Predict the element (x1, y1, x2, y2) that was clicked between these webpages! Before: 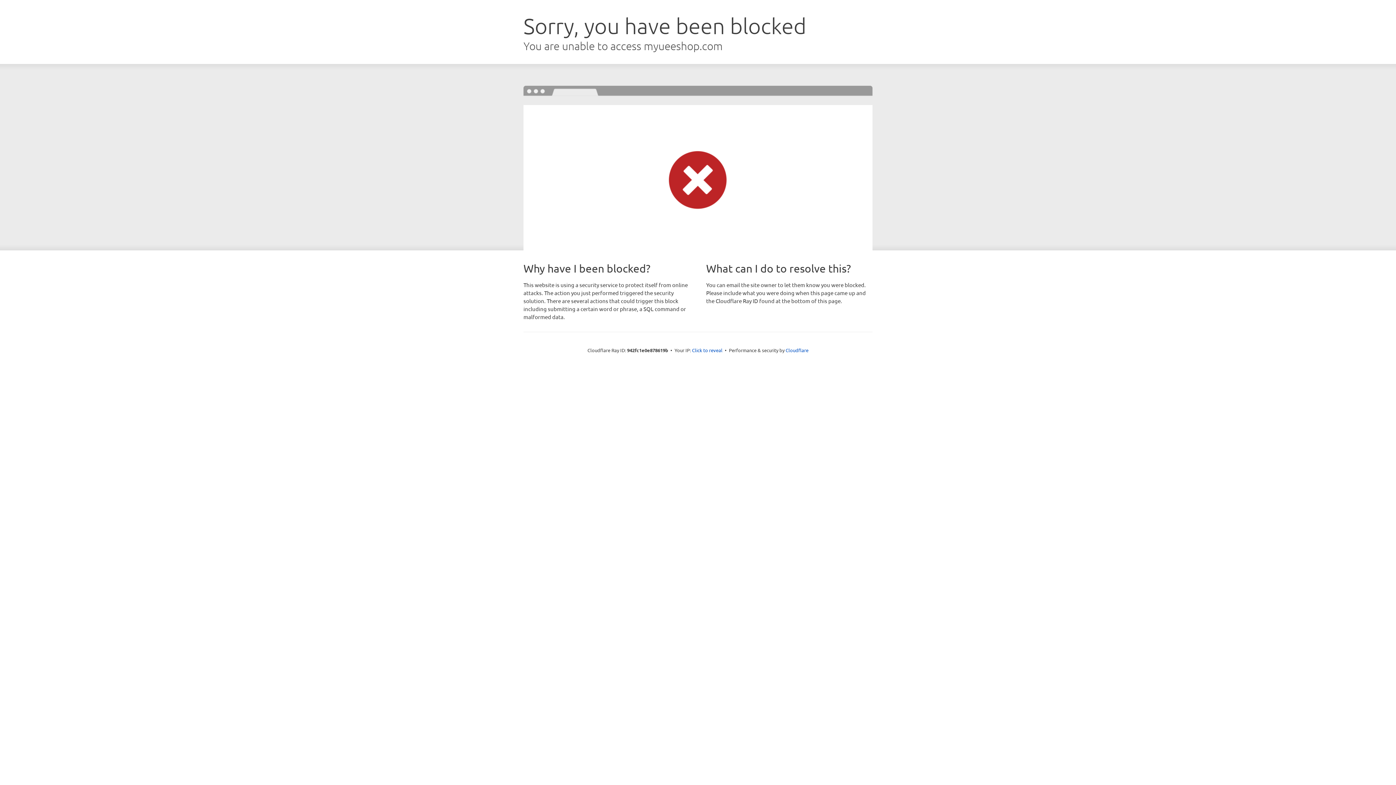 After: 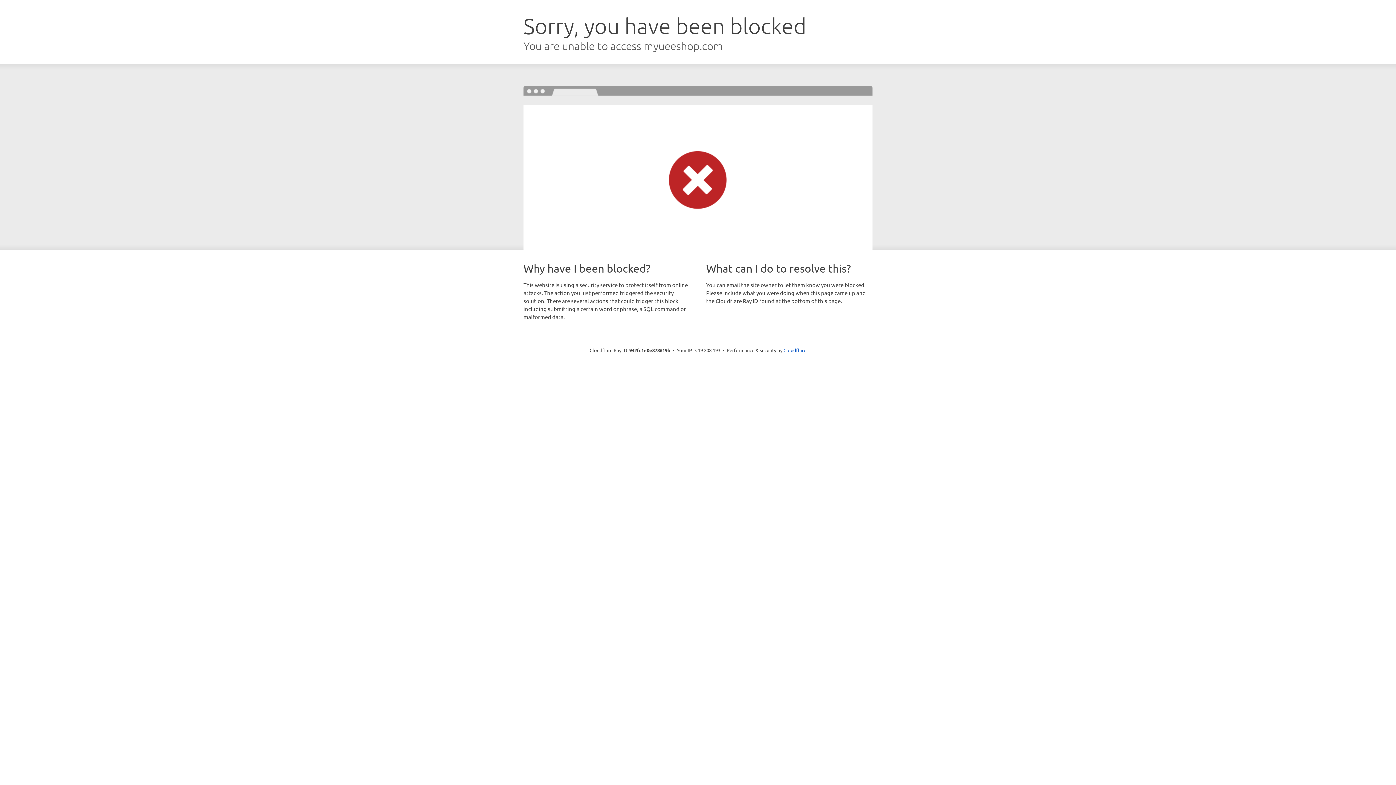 Action: bbox: (692, 346, 722, 353) label: Click to reveal